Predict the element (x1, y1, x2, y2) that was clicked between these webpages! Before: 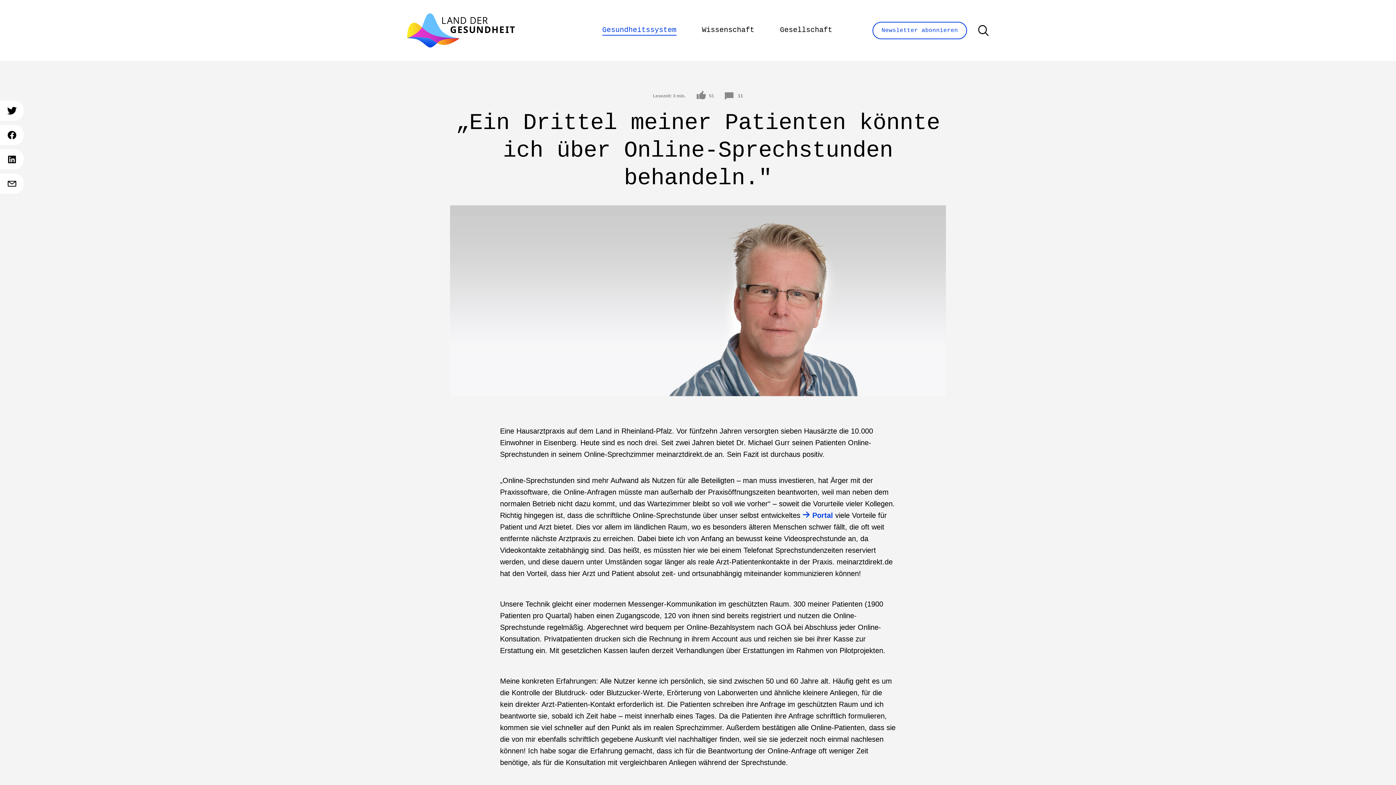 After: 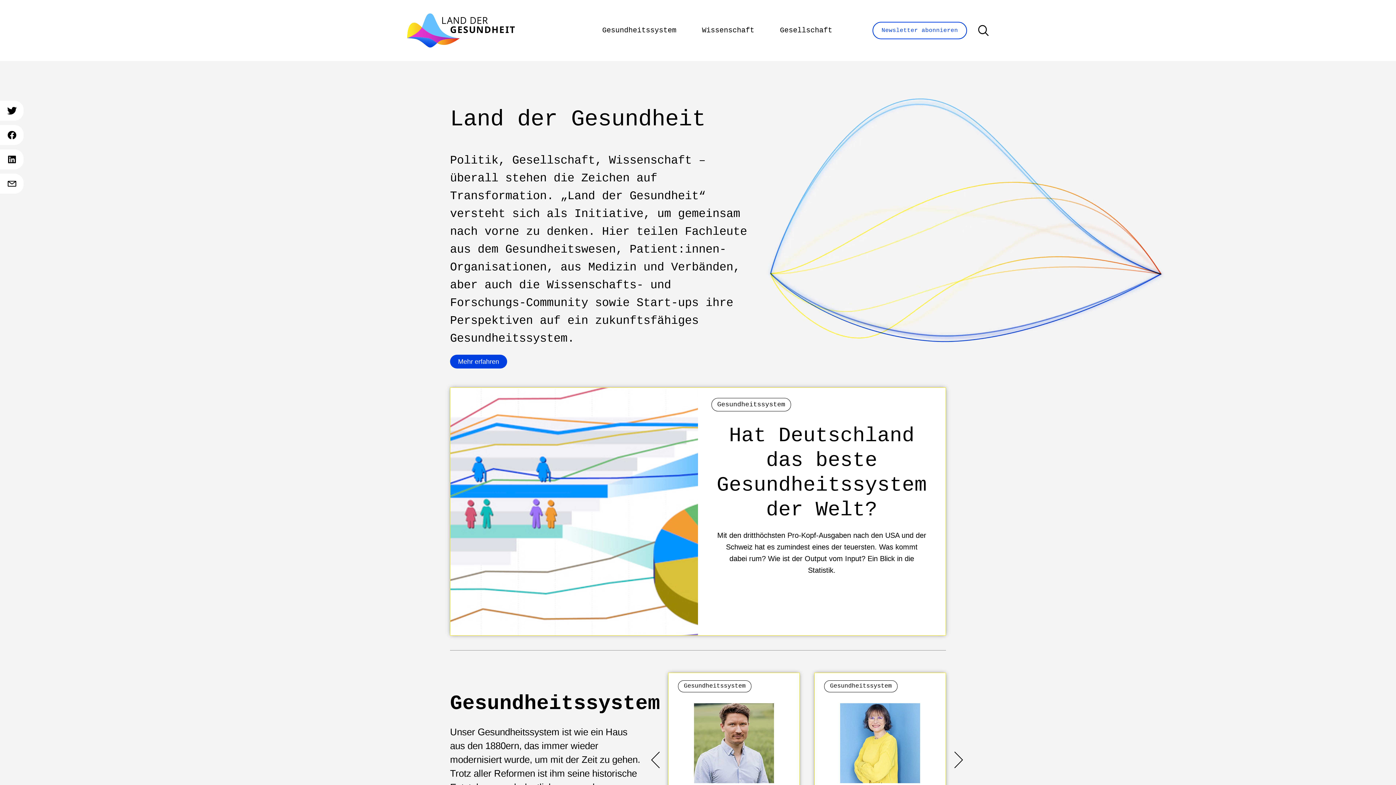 Action: bbox: (407, 13, 514, 47)